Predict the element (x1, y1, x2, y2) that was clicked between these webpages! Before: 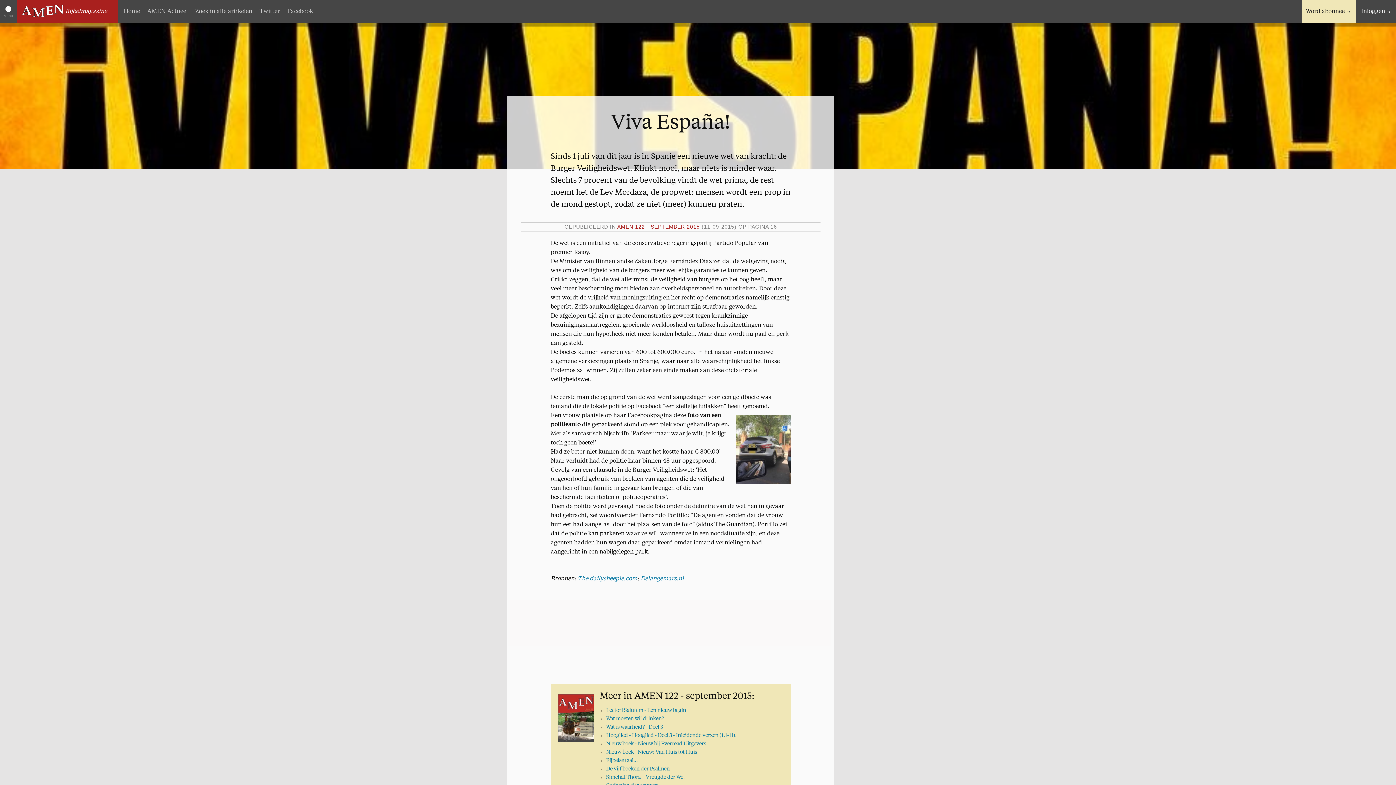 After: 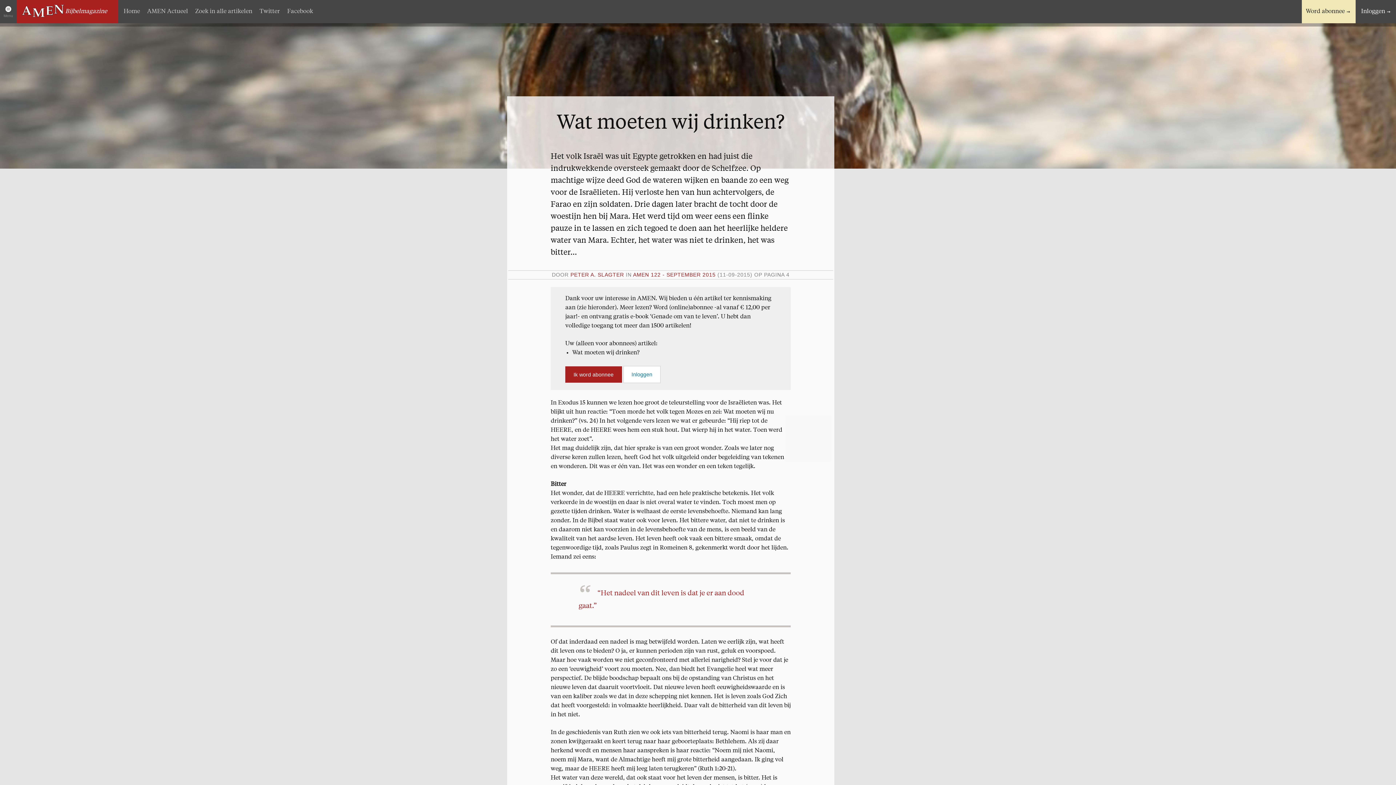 Action: bbox: (606, 716, 664, 721) label: Wat moeten wij drinken?